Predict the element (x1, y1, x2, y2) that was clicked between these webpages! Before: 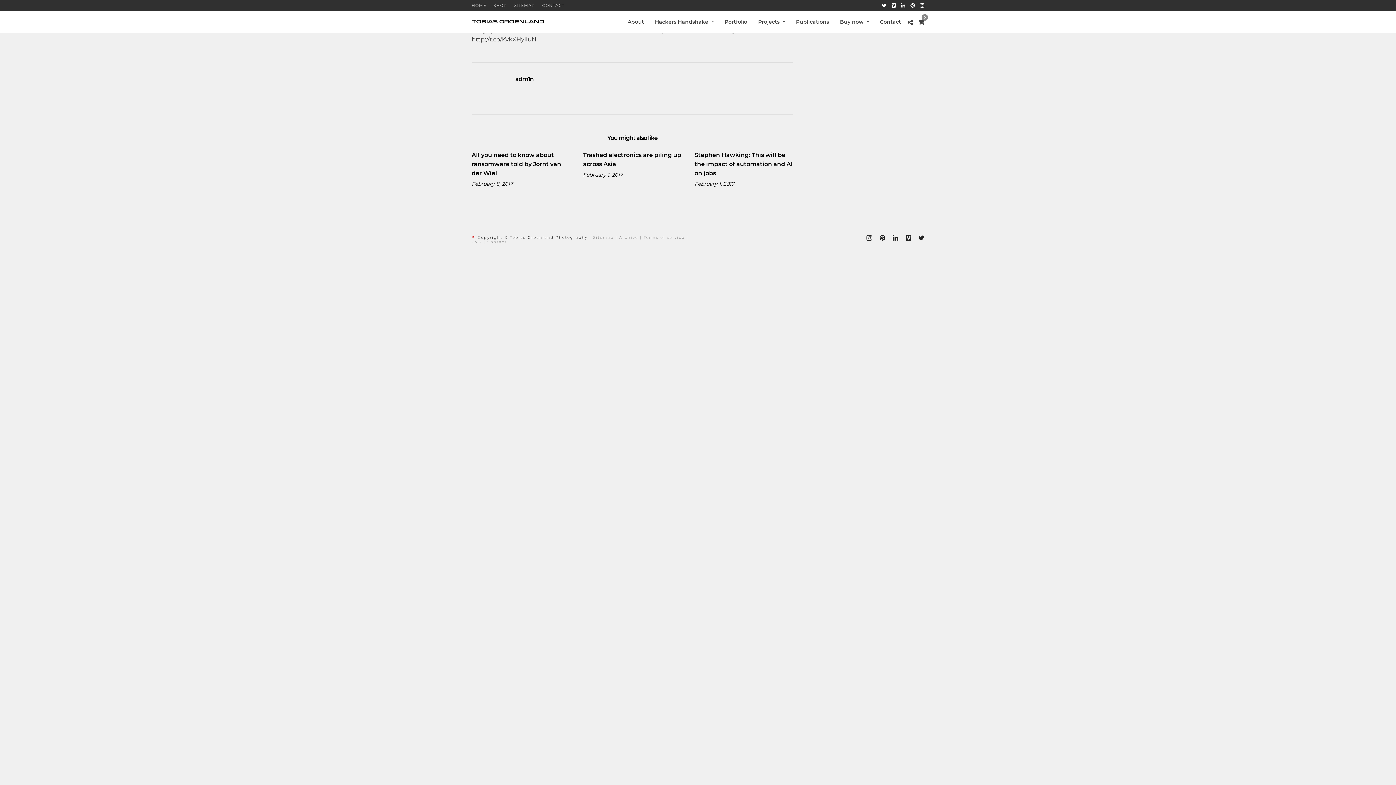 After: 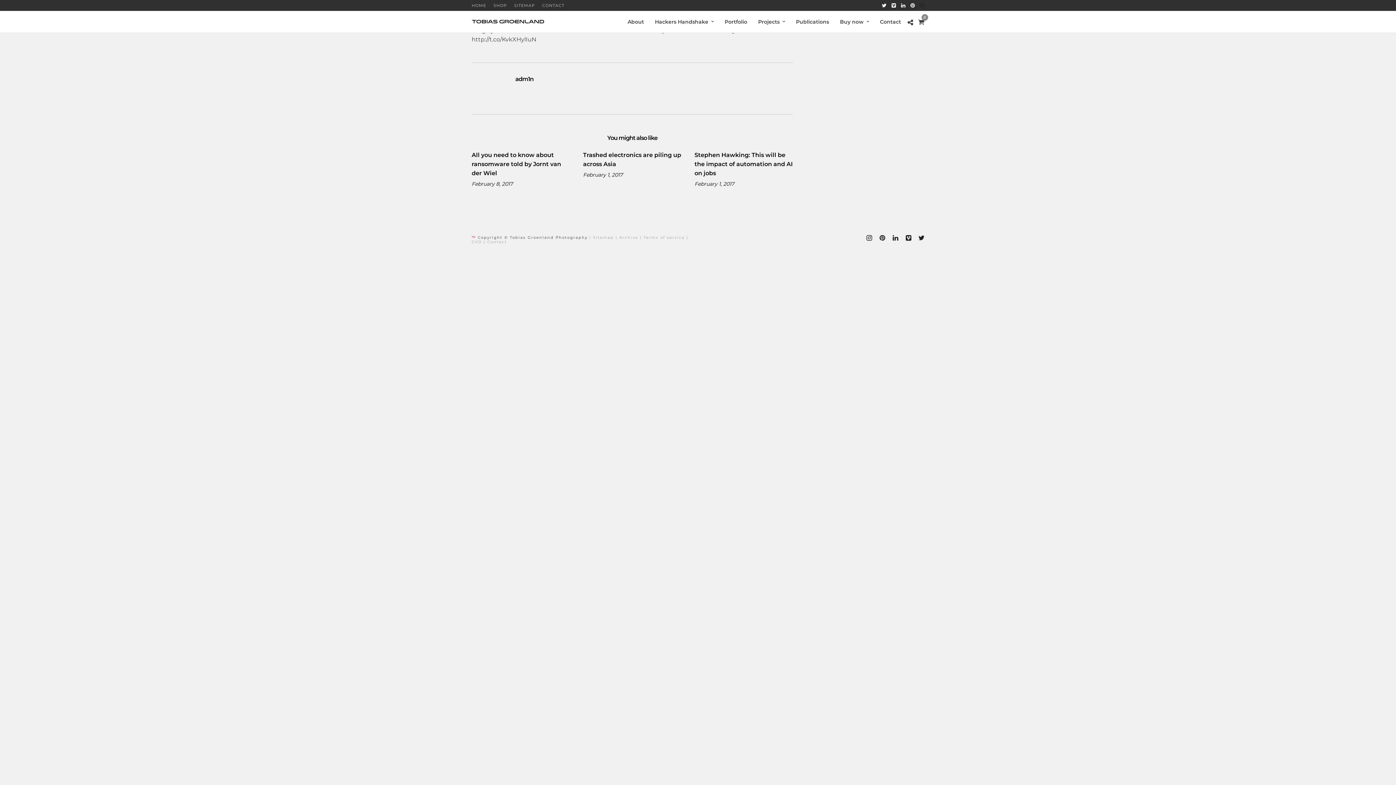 Action: bbox: (920, 0, 924, 10)